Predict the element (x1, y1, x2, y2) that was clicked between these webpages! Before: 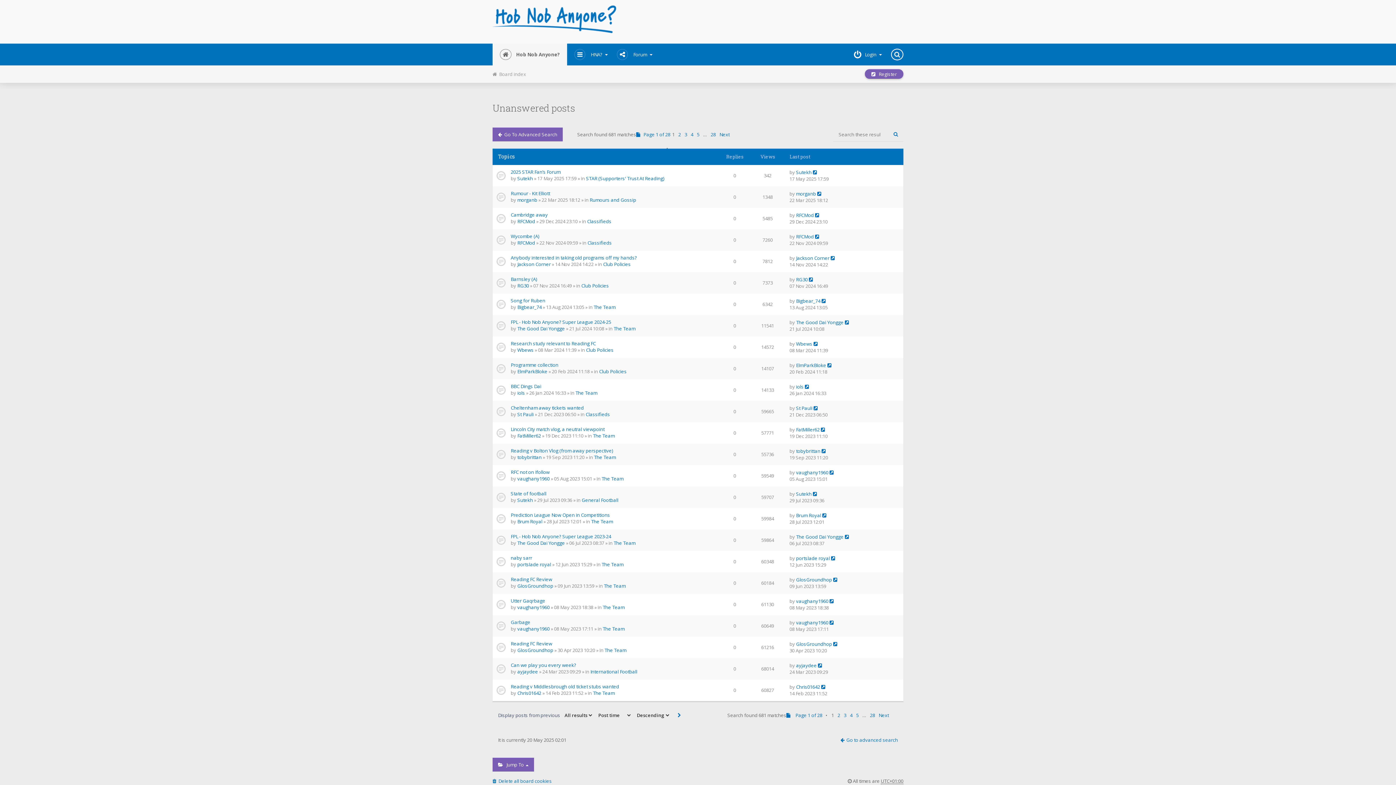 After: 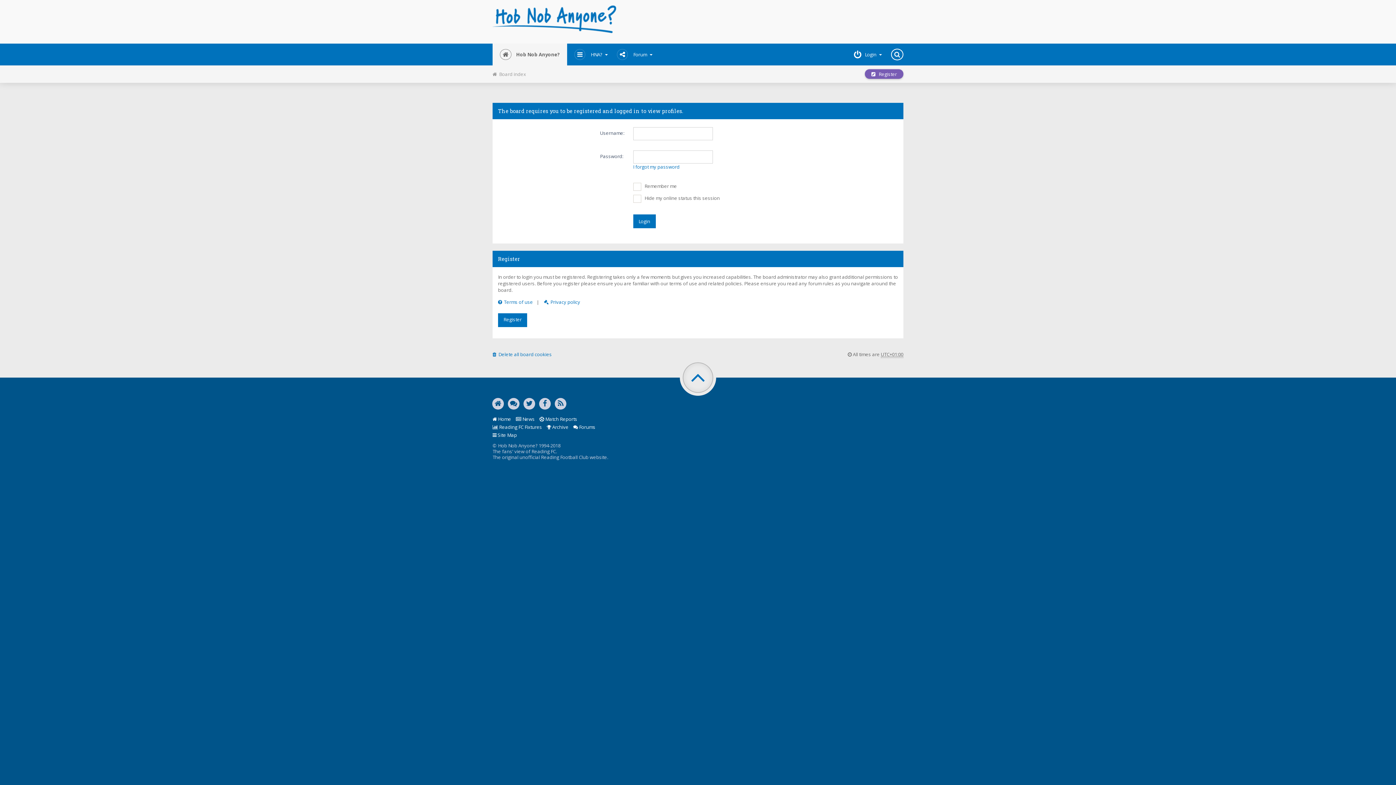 Action: label: St Pauli bbox: (517, 411, 533, 417)